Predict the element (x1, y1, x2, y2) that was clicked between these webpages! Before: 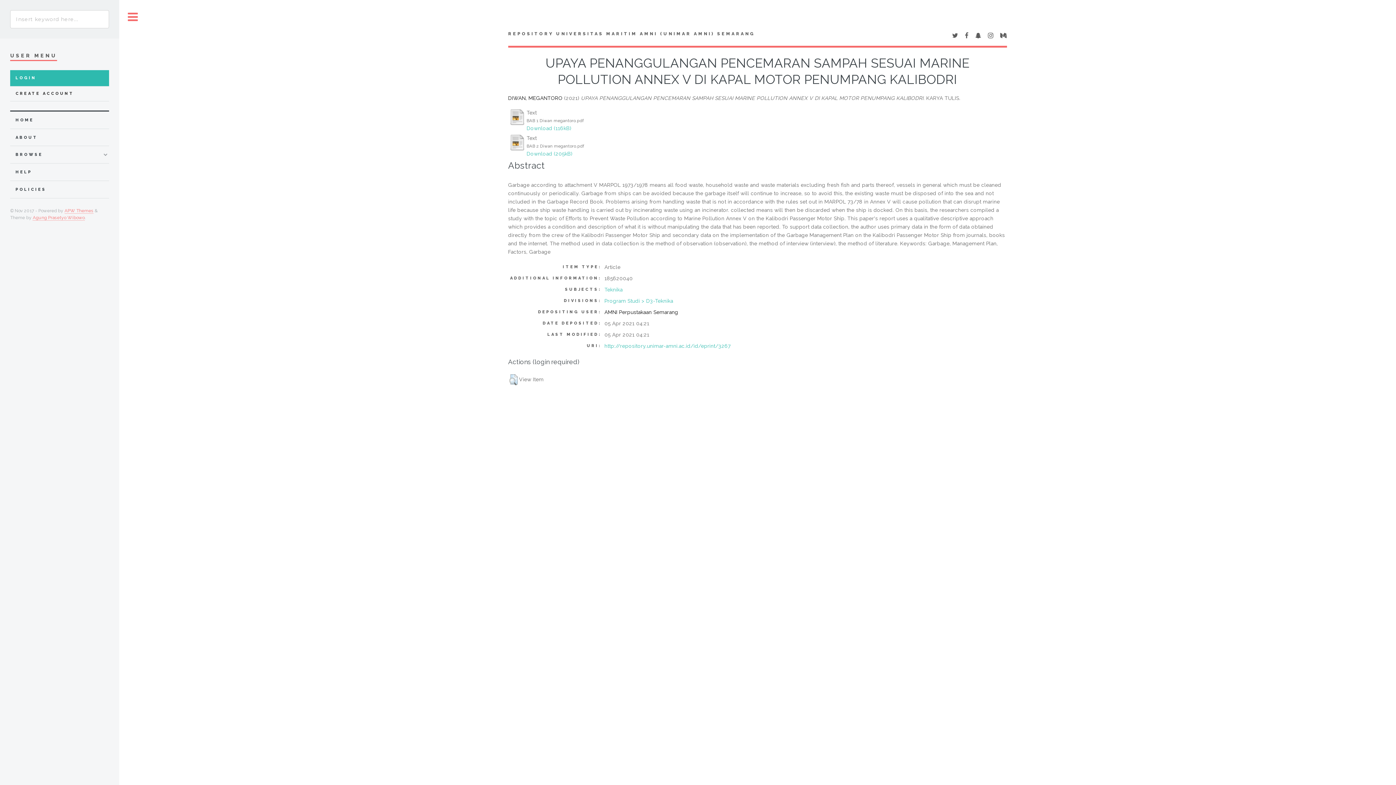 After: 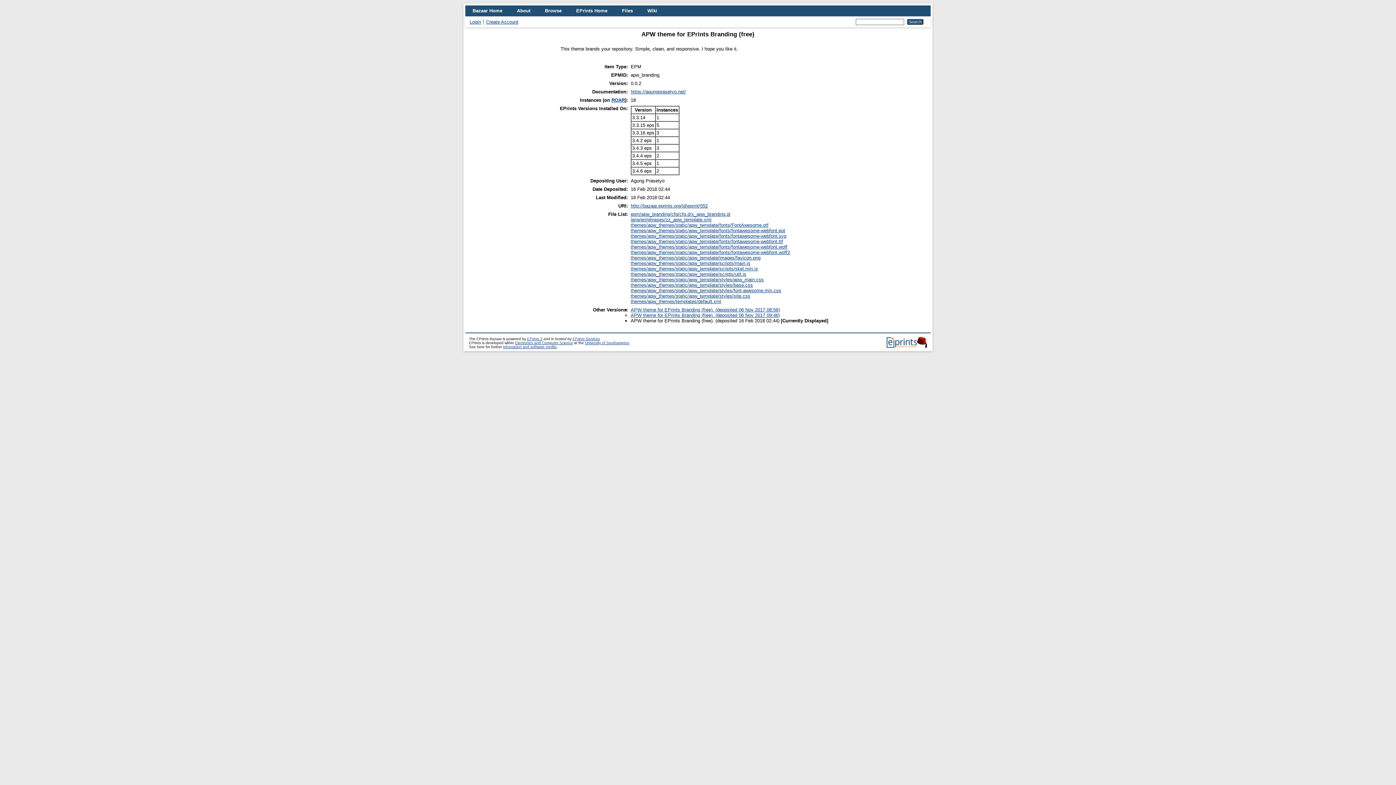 Action: label: APW Themes bbox: (64, 208, 93, 213)